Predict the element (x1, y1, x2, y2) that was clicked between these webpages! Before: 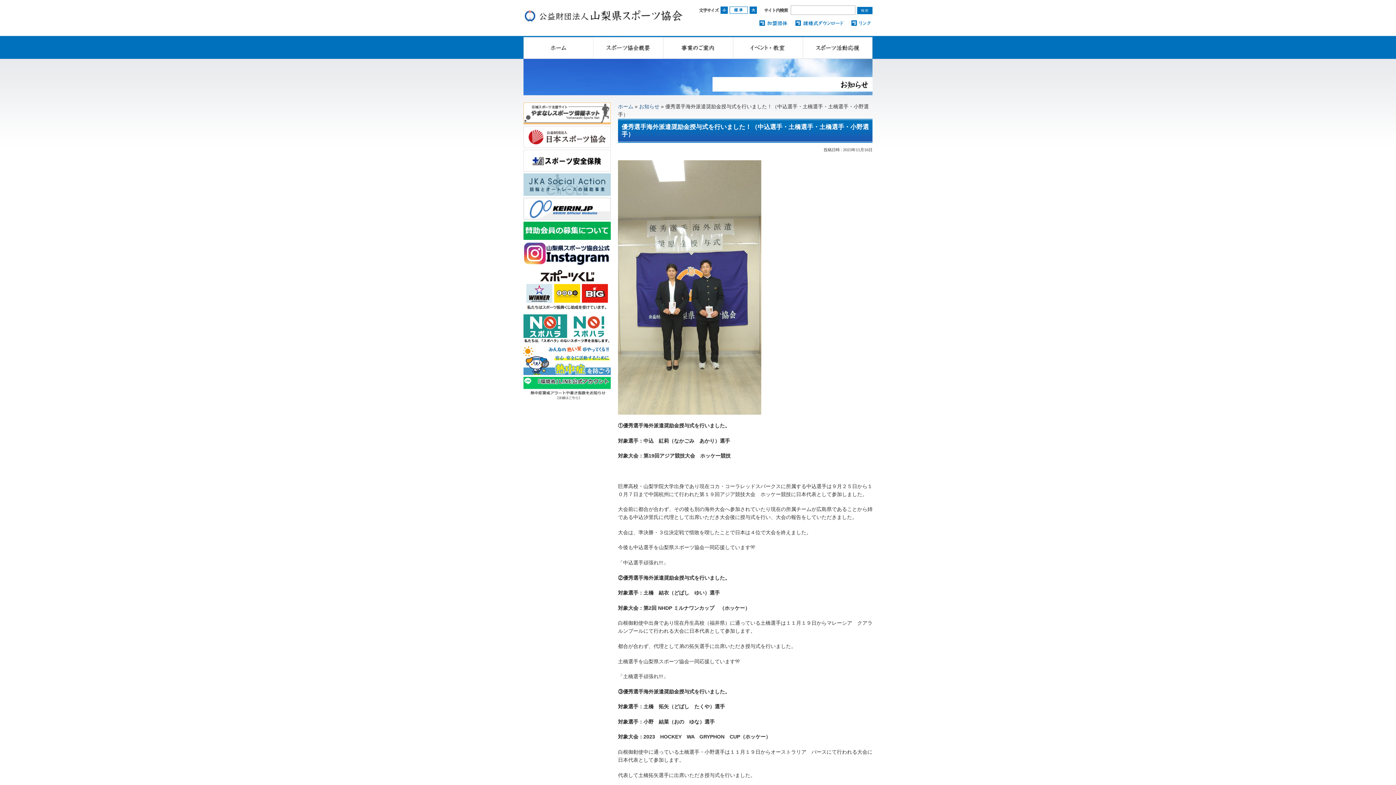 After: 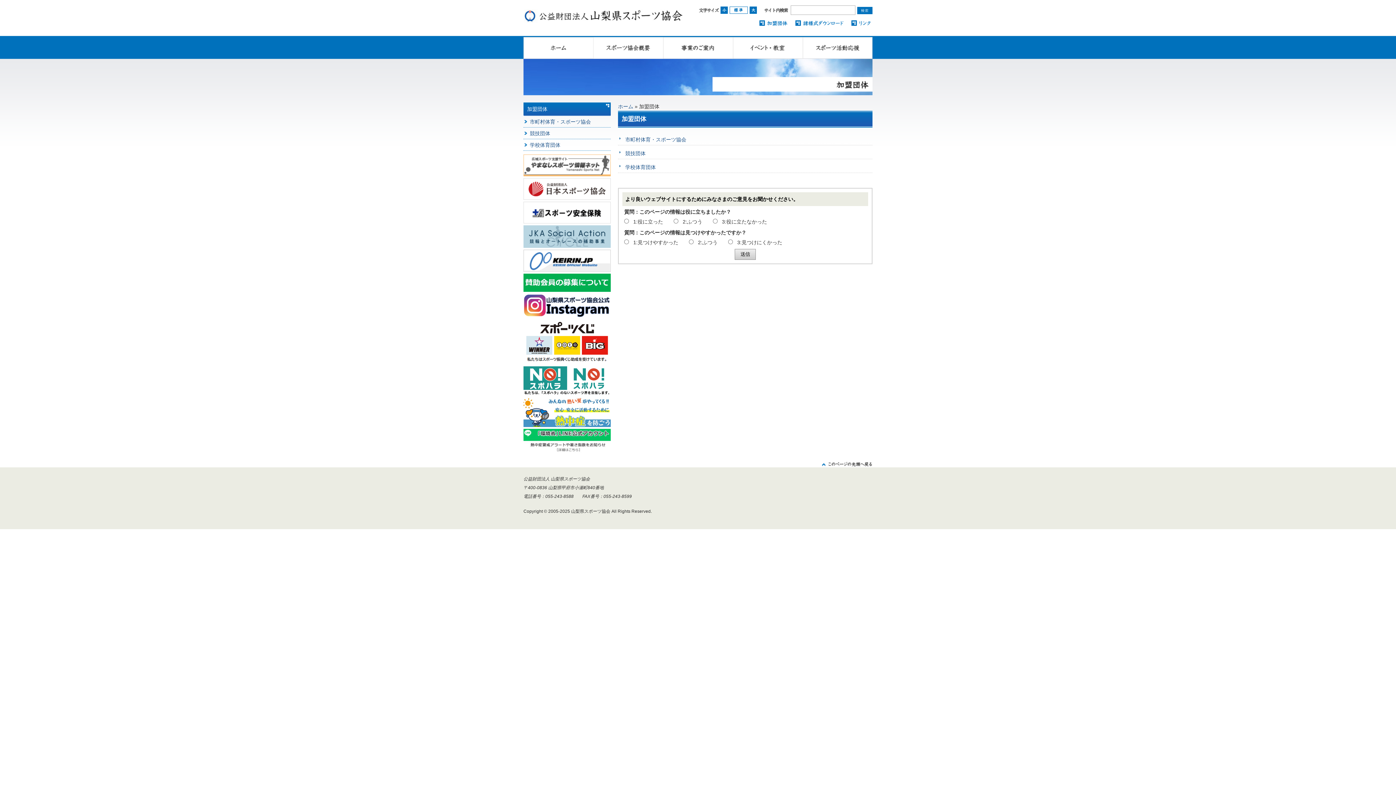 Action: bbox: (759, 18, 788, 26)